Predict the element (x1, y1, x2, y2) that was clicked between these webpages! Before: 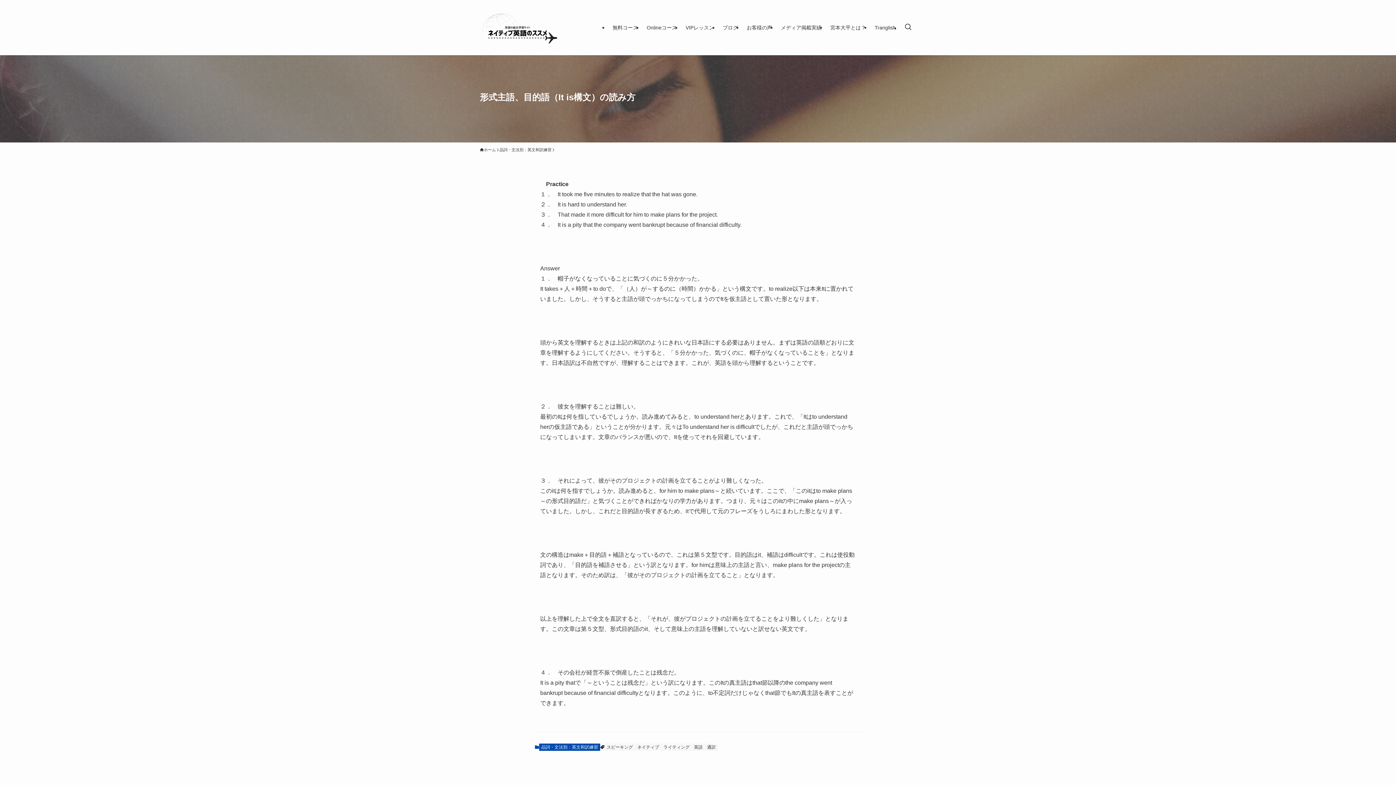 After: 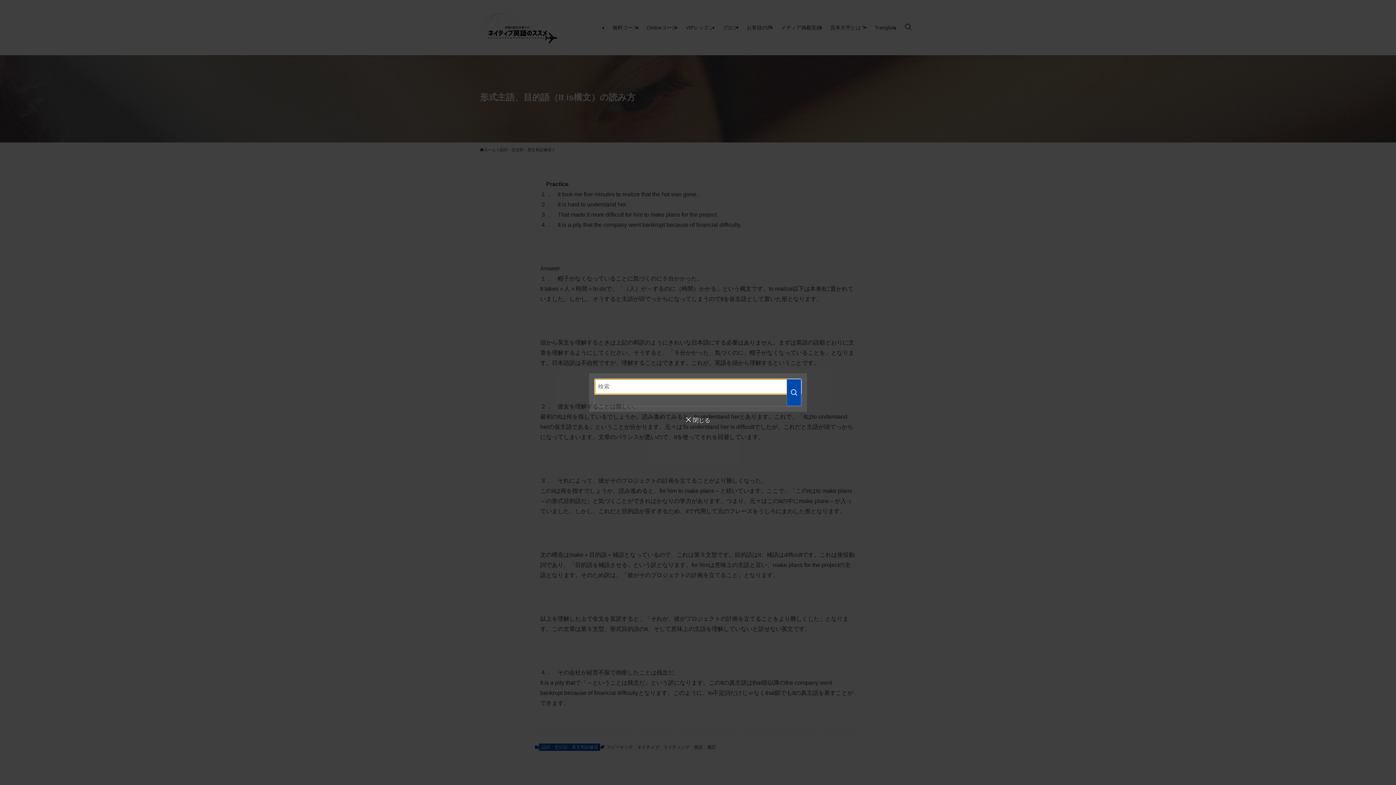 Action: bbox: (900, 0, 916, 55) label: 検索ボタン